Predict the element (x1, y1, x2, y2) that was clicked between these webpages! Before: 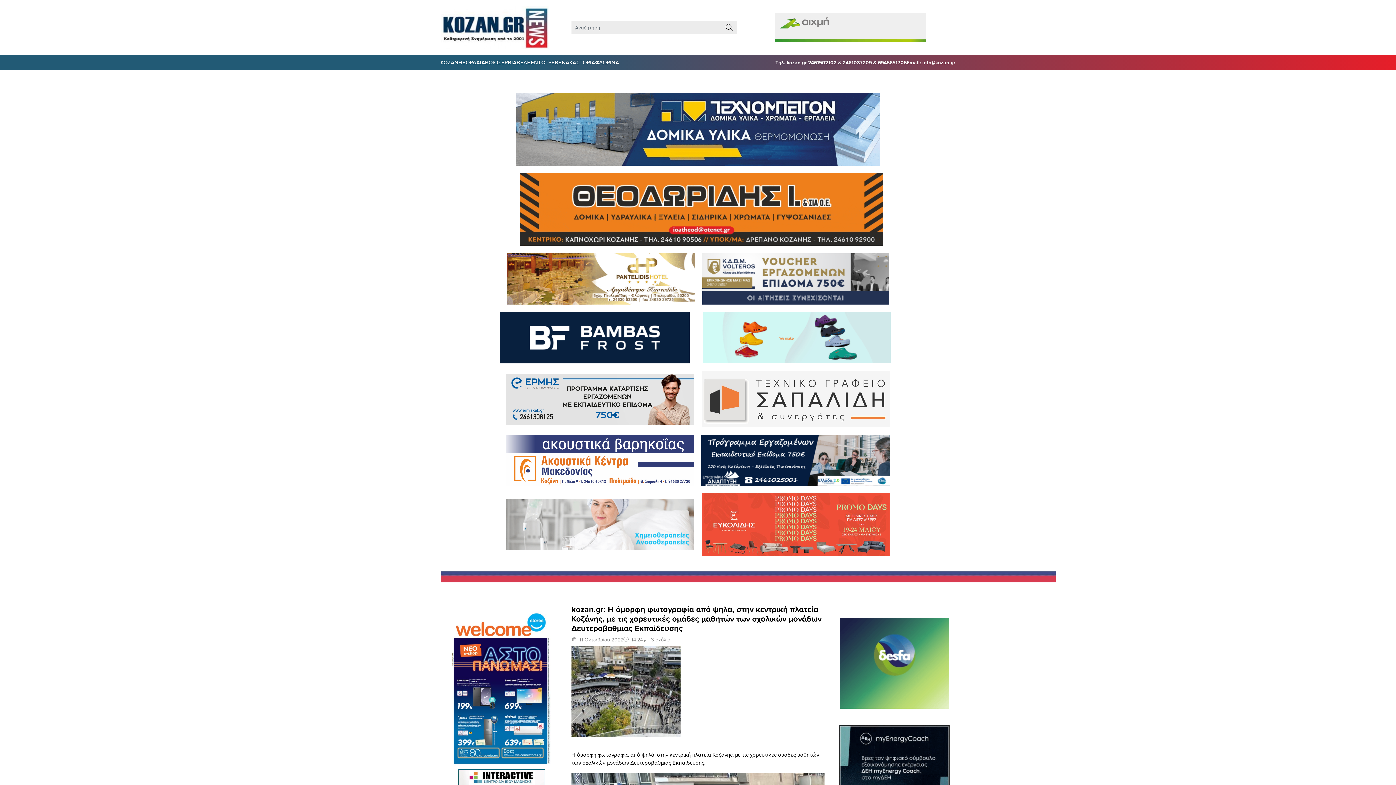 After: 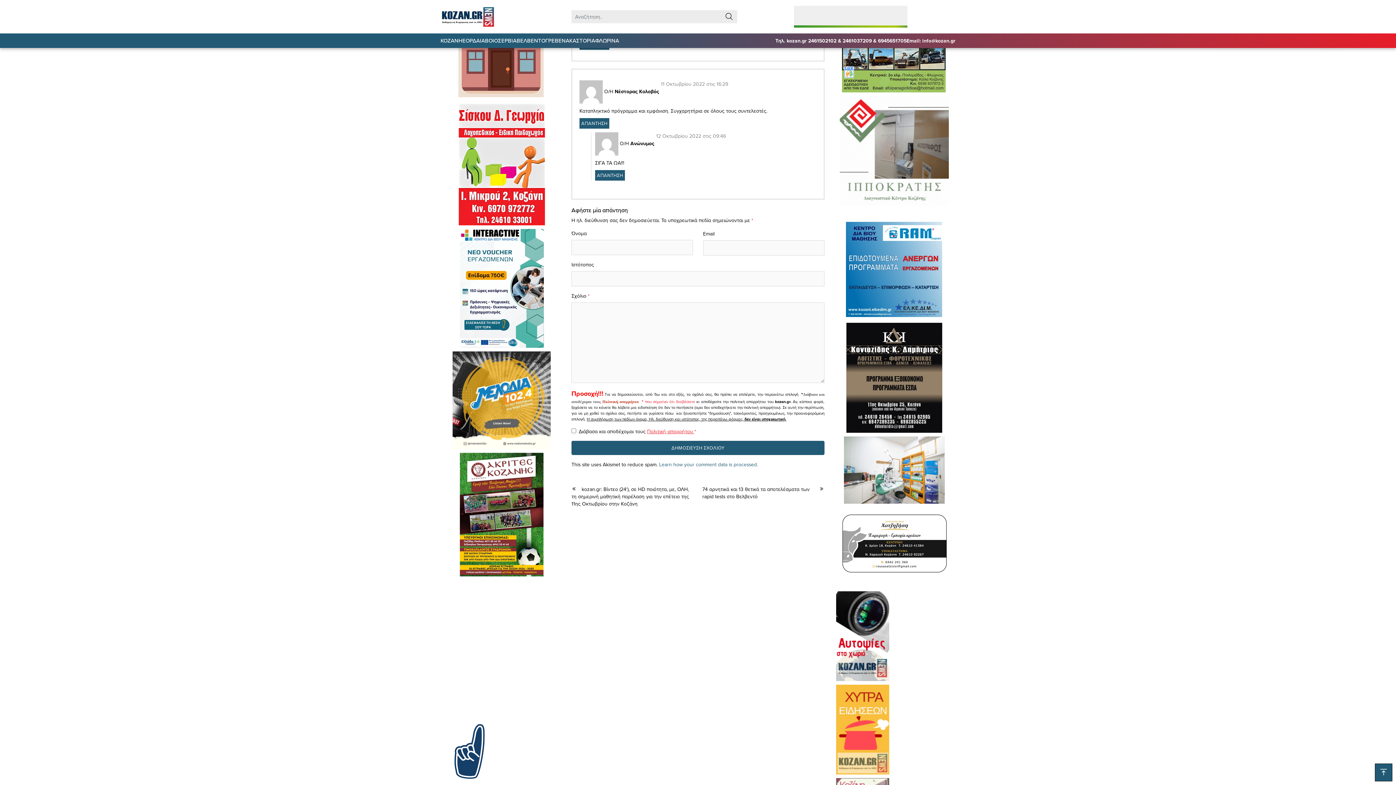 Action: bbox: (651, 636, 670, 643) label: 3 σχόλια